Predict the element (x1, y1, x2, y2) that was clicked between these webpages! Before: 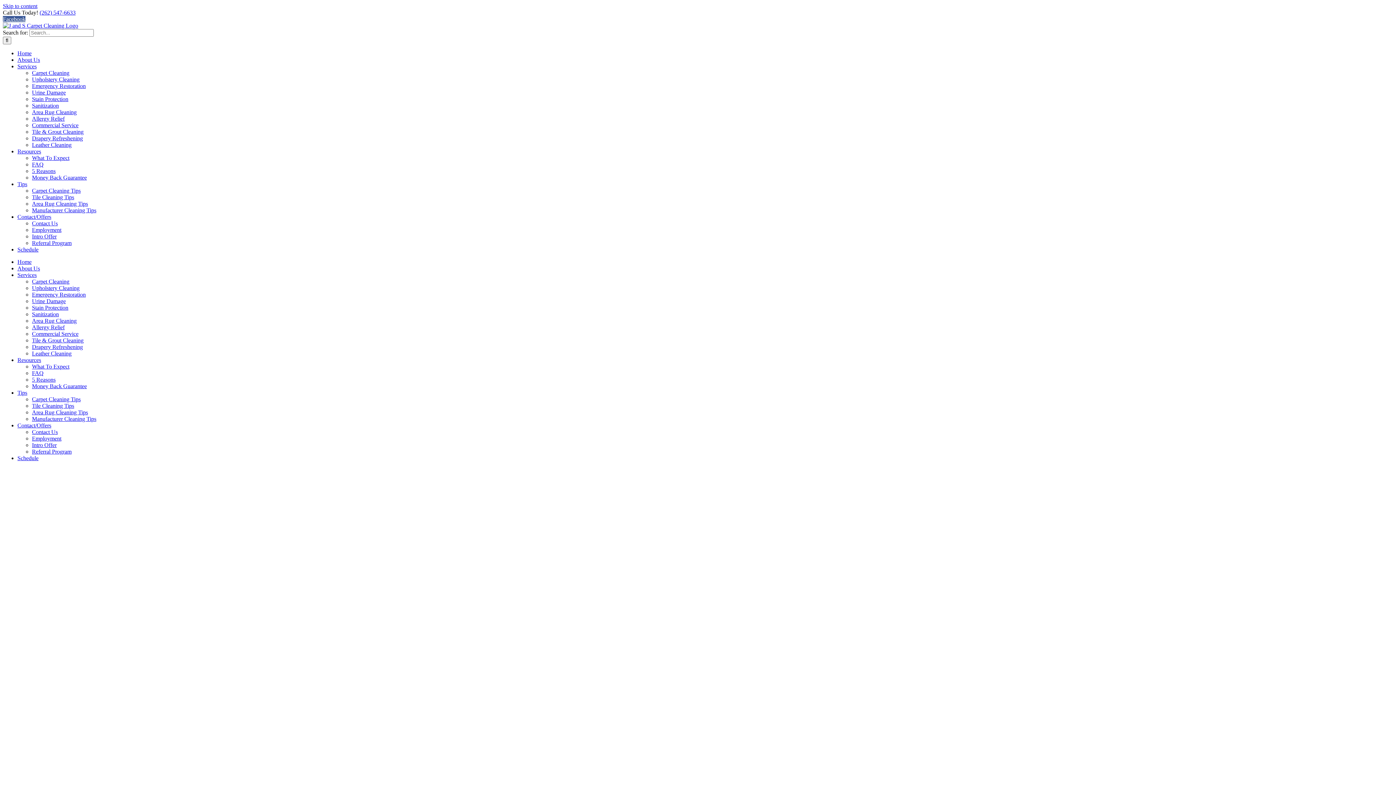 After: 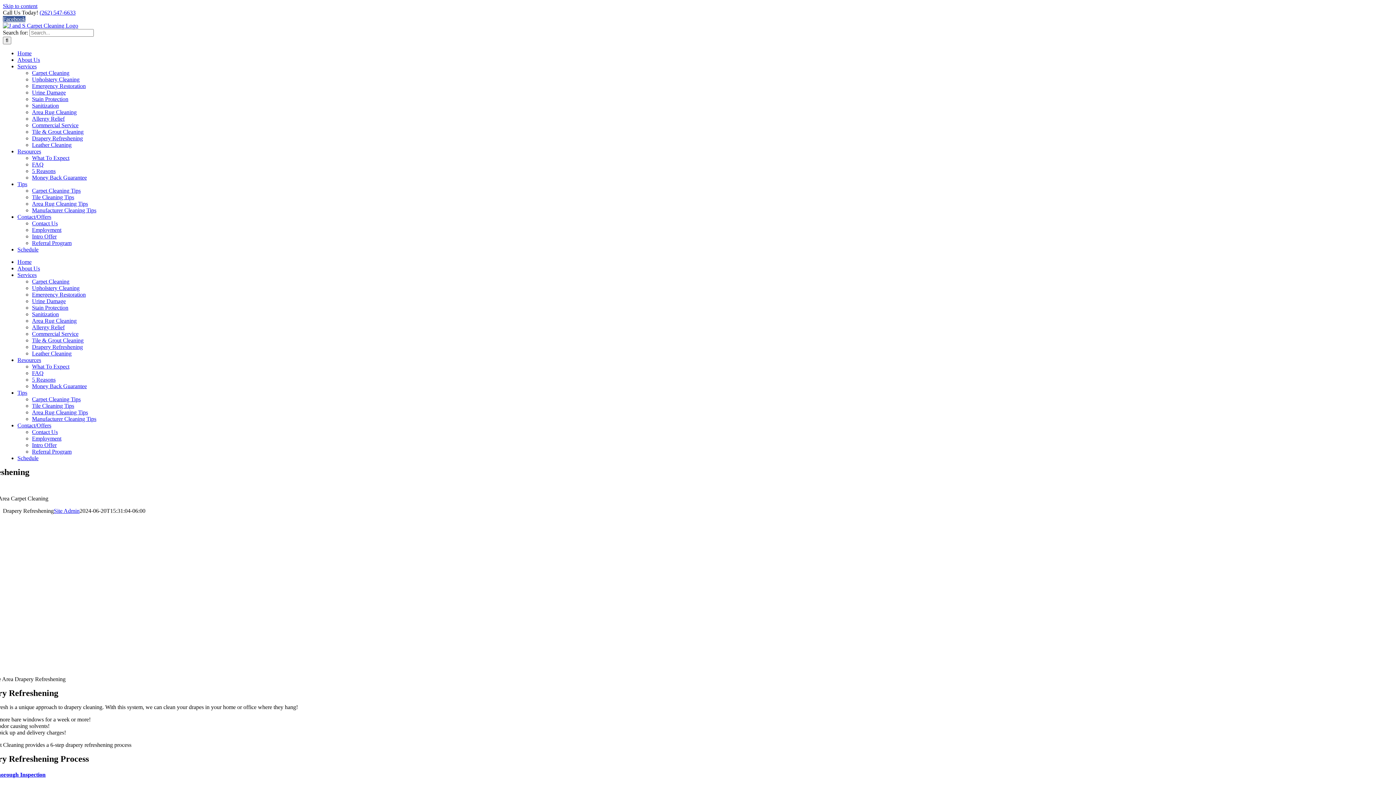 Action: label: Drapery Refreshening bbox: (32, 135, 82, 141)